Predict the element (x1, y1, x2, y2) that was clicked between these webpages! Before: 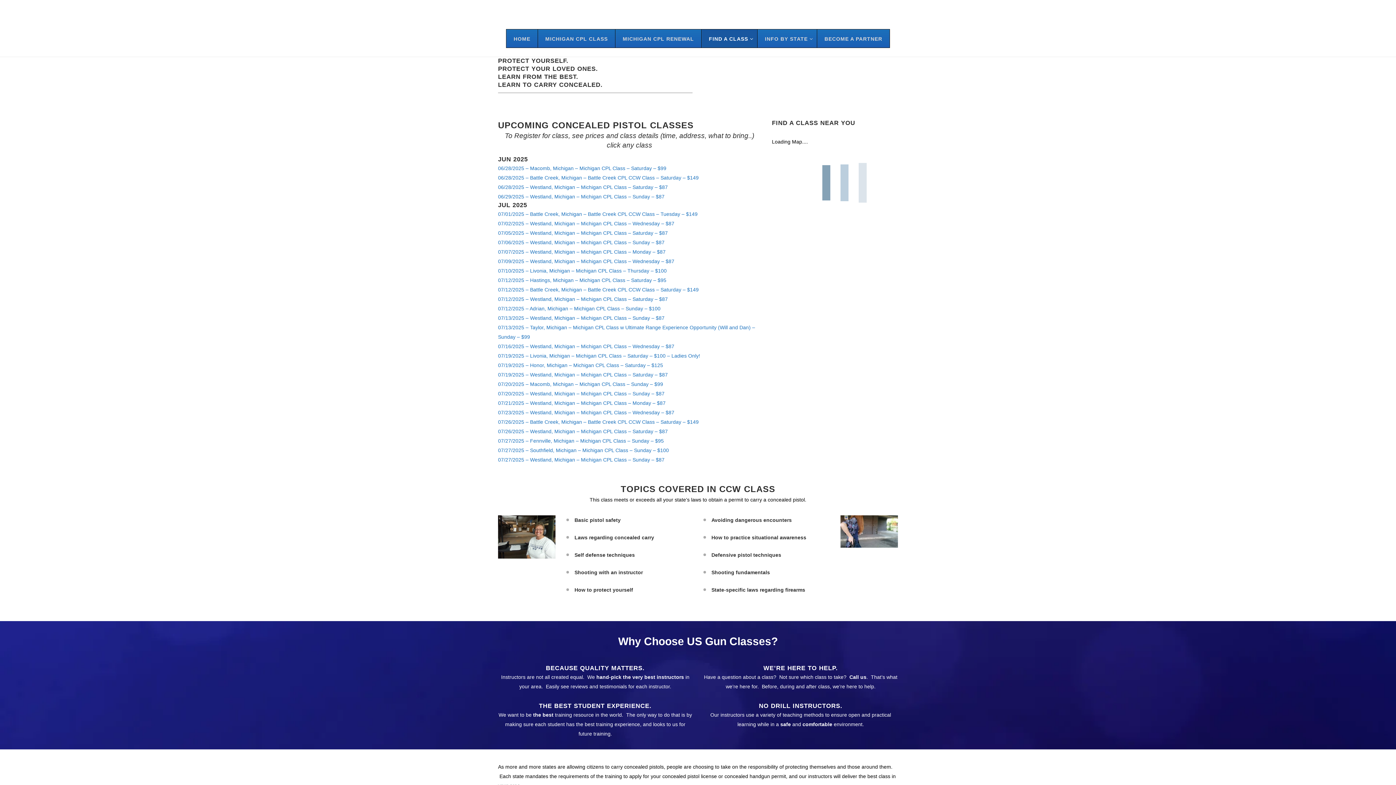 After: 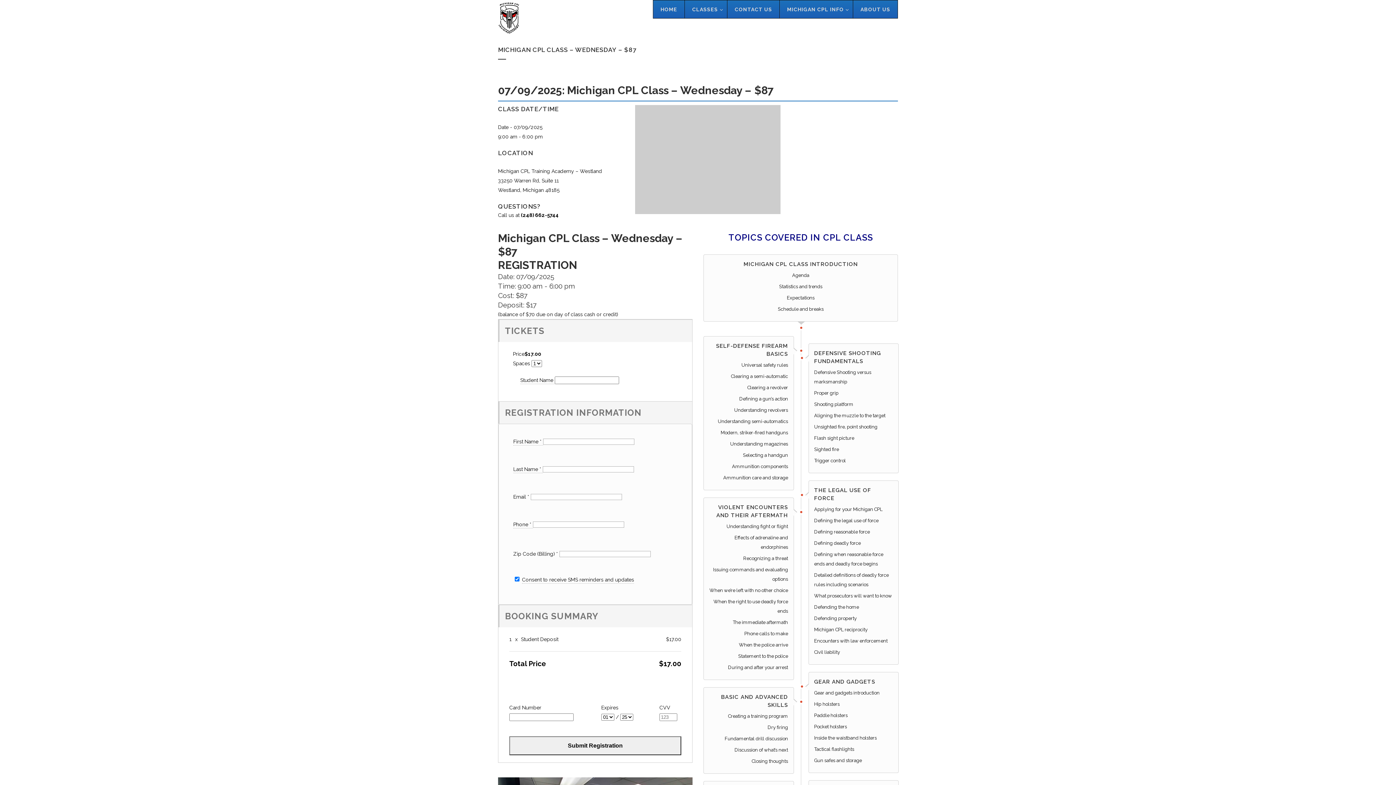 Action: bbox: (498, 258, 674, 264) label: 07/09/2025 – Westland, Michigan – Michigan CPL Class – Wednesday – $87